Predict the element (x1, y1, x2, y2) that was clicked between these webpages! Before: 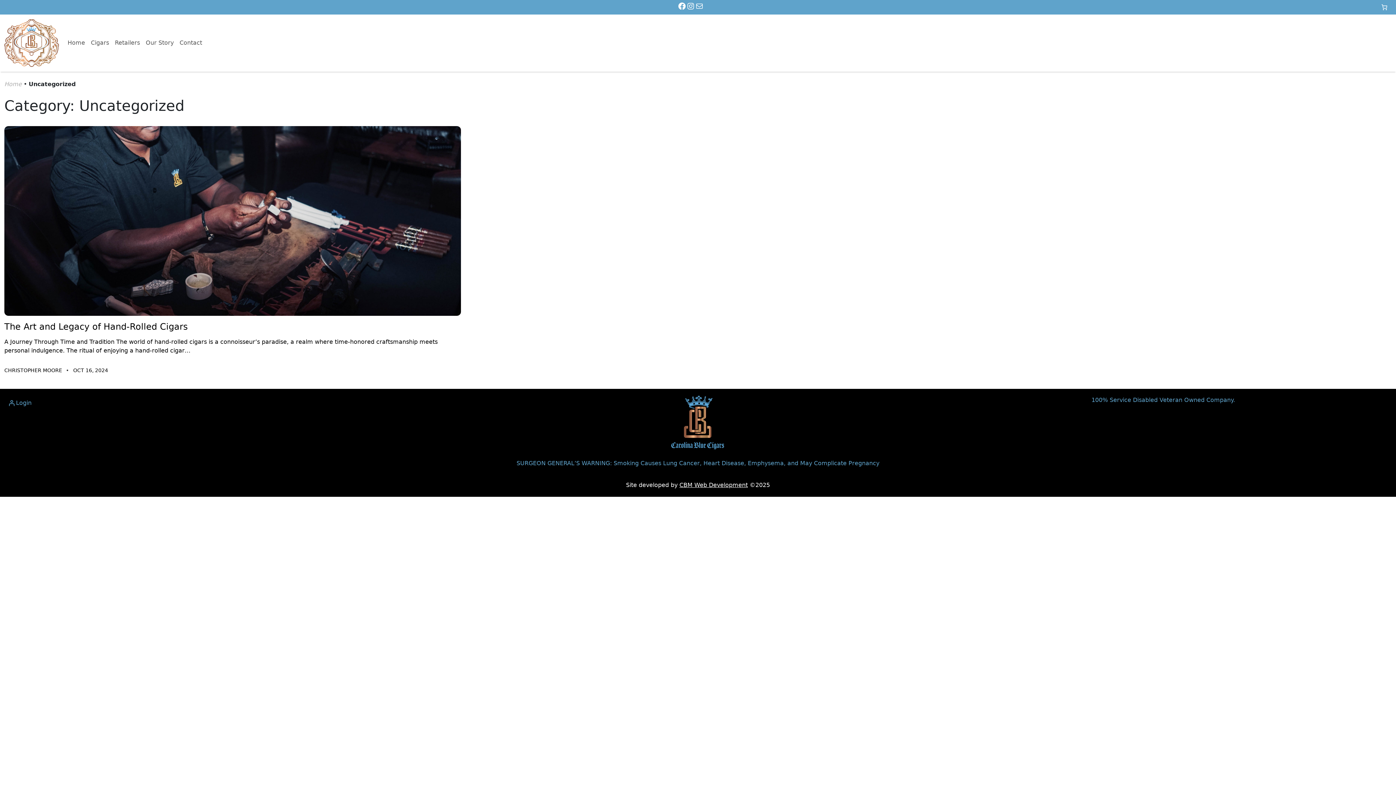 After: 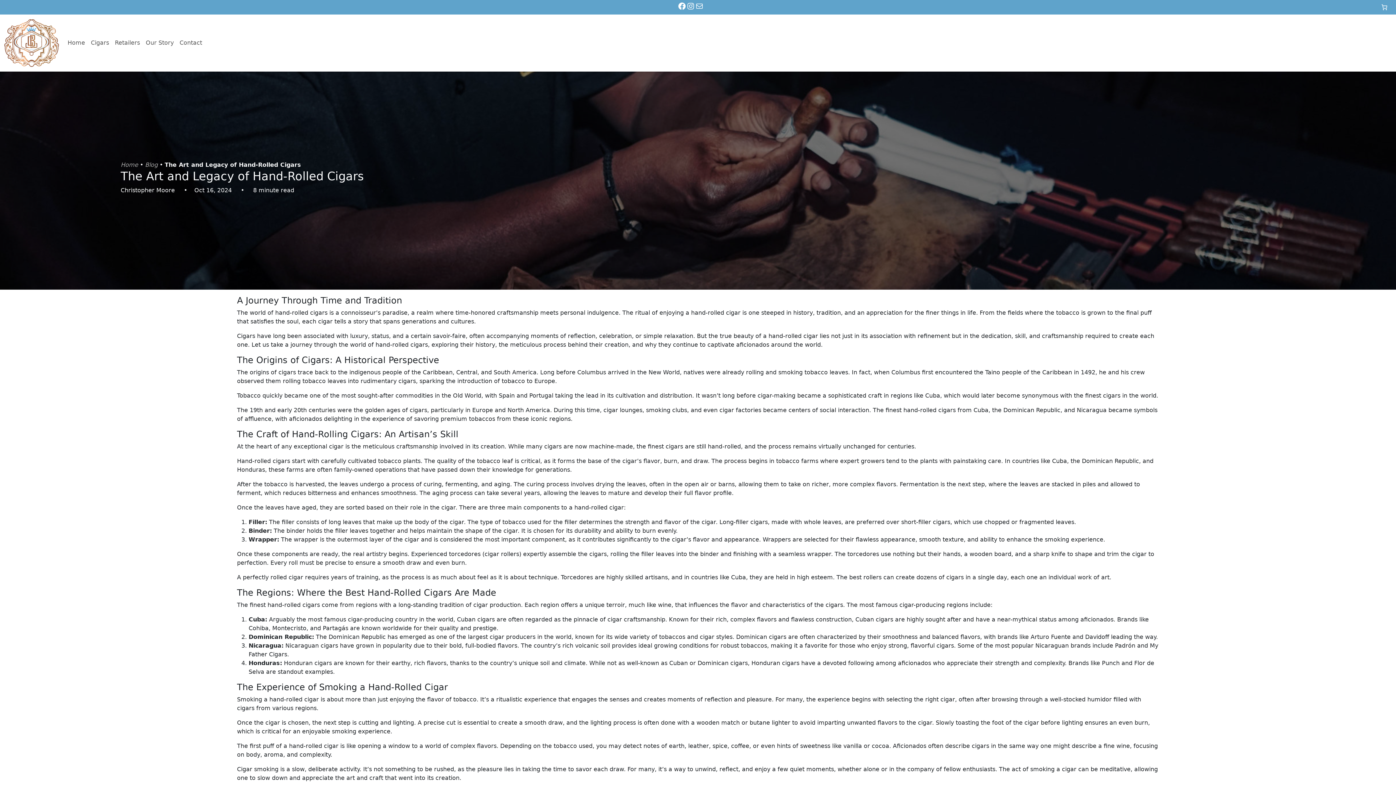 Action: bbox: (4, 126, 461, 374) label: The Art and Legacy of Hand-Rolled Cigars

A Journey Through Time and Tradition The world of hand-rolled cigars is a connoisseur’s paradise, a realm where time-honored craftsmanship meets personal indulgence. The ritual of enjoying a hand-rolled cigar…

CHRISTOPHER MOORE
OCT 16, 2024